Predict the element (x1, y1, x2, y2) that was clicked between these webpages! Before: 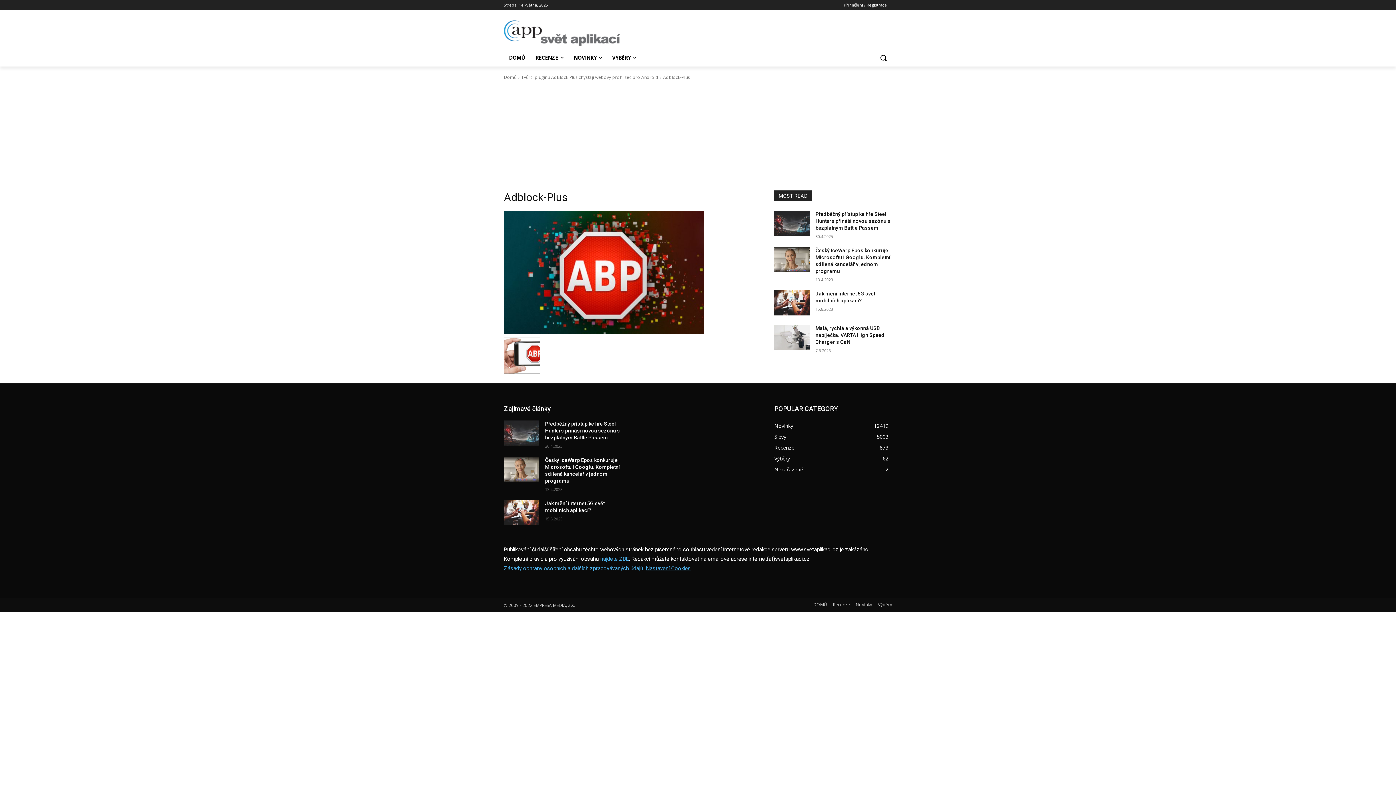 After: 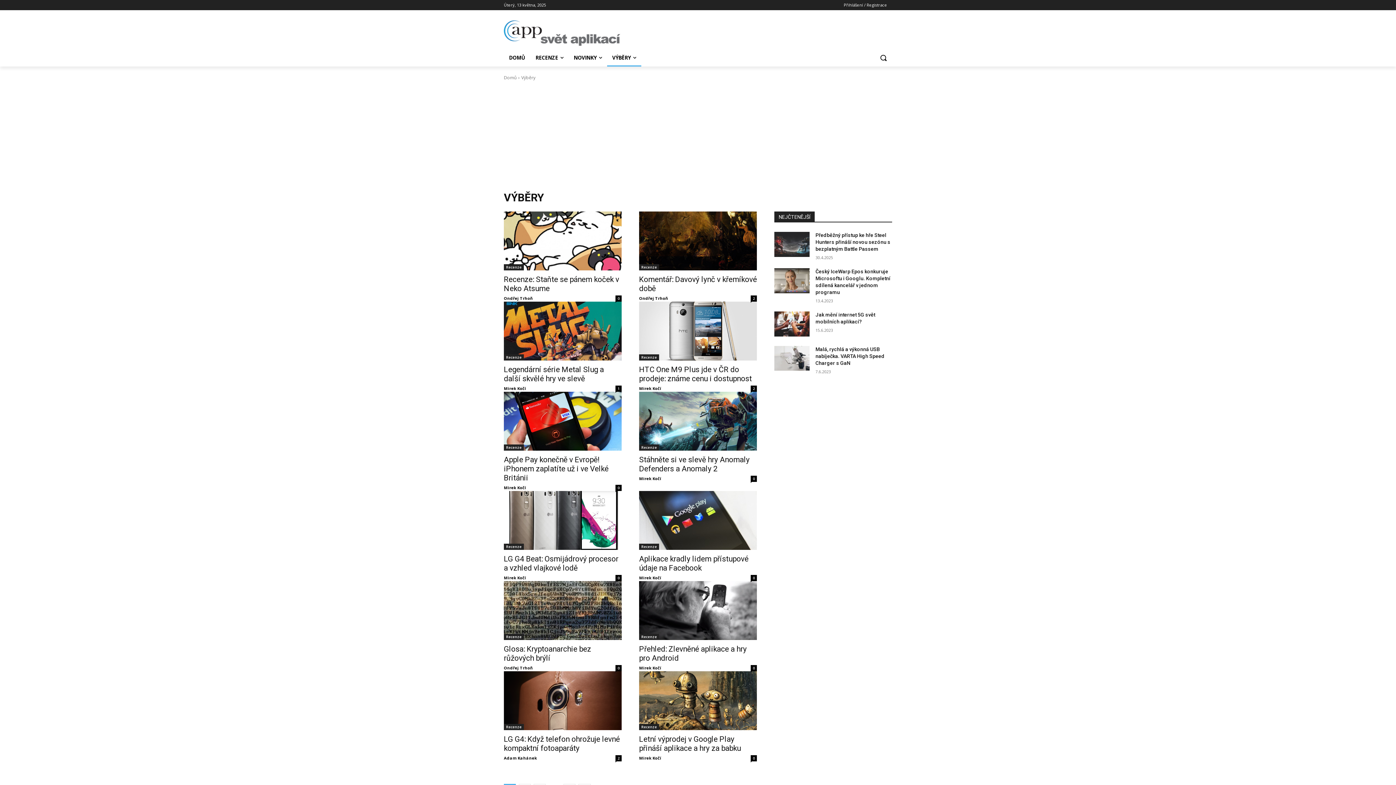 Action: bbox: (607, 49, 641, 66) label: VÝBĚRY